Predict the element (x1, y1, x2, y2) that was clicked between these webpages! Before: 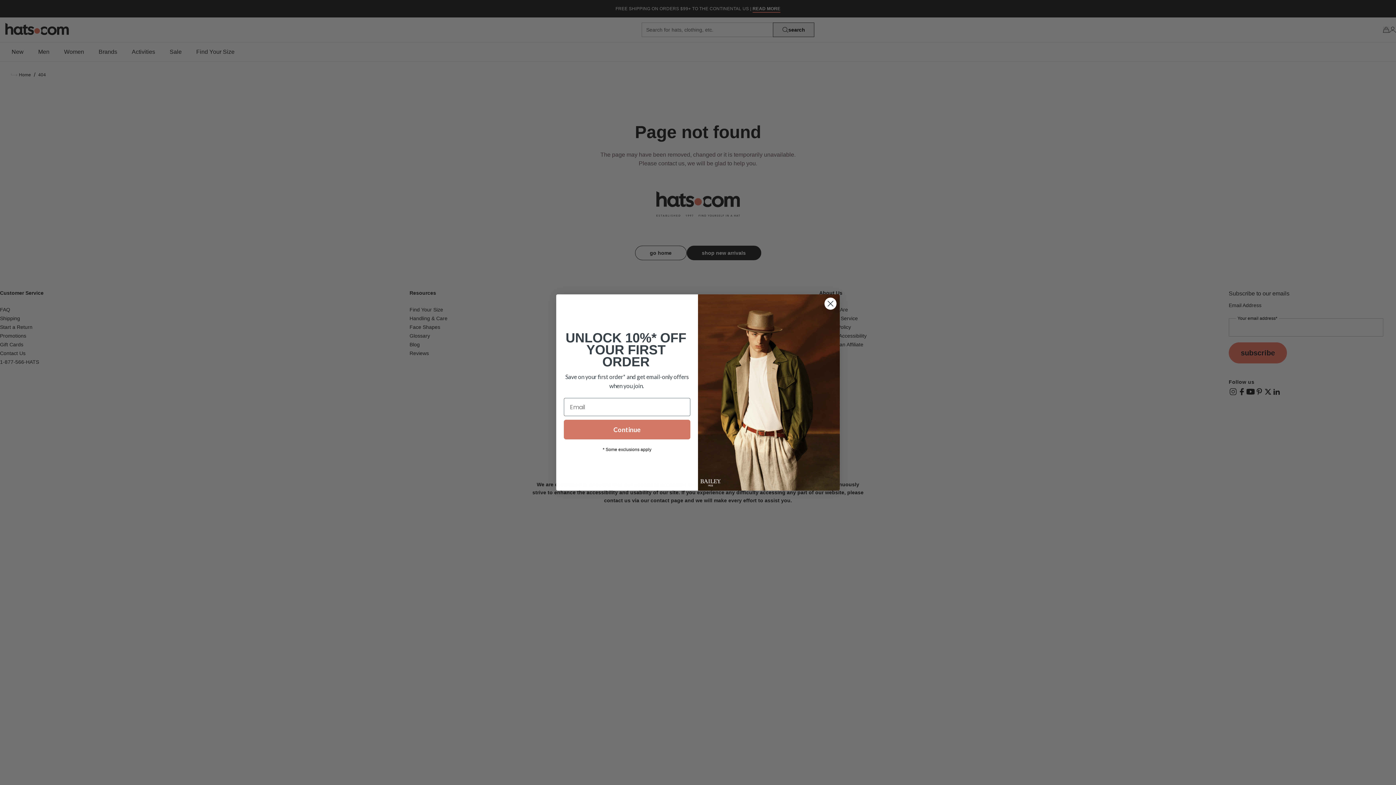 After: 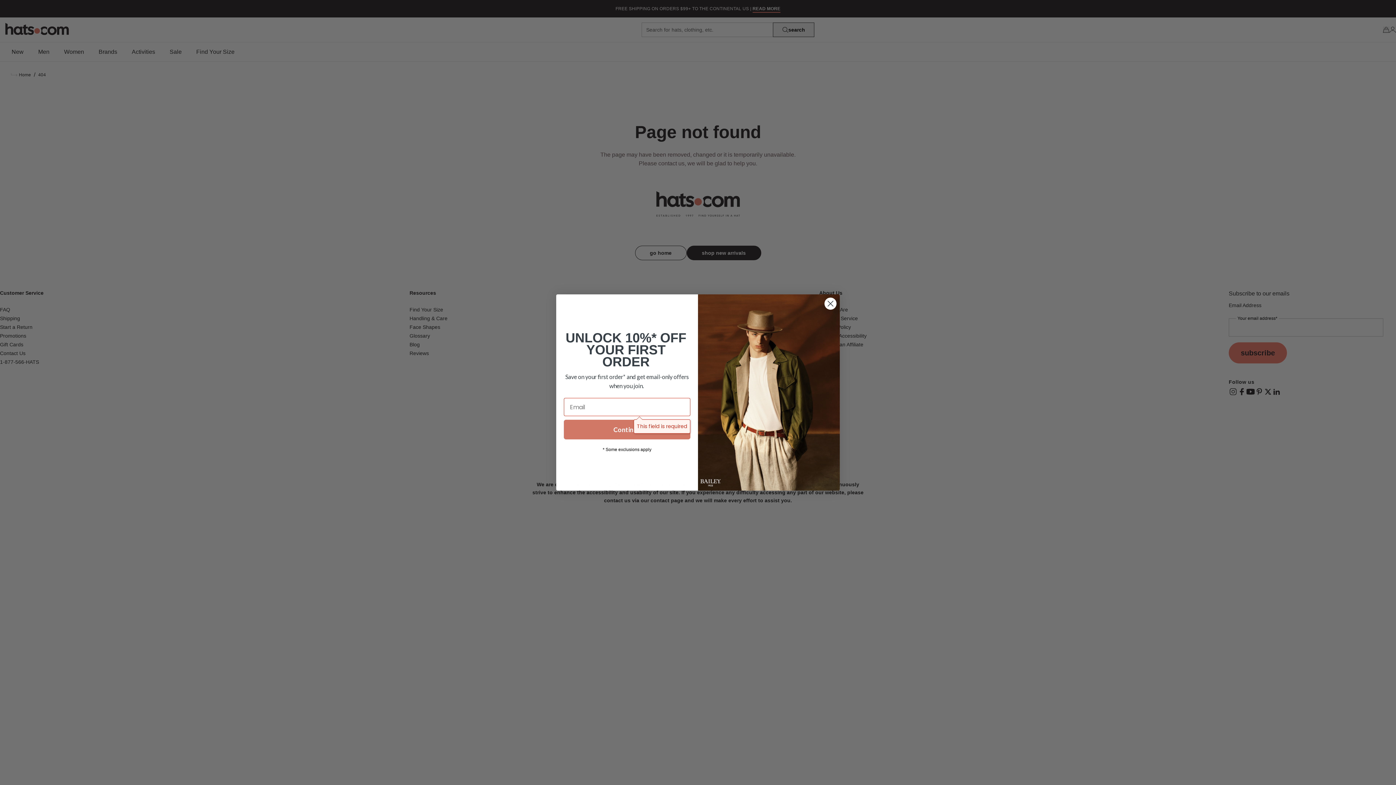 Action: bbox: (564, 420, 690, 439) label: Continue